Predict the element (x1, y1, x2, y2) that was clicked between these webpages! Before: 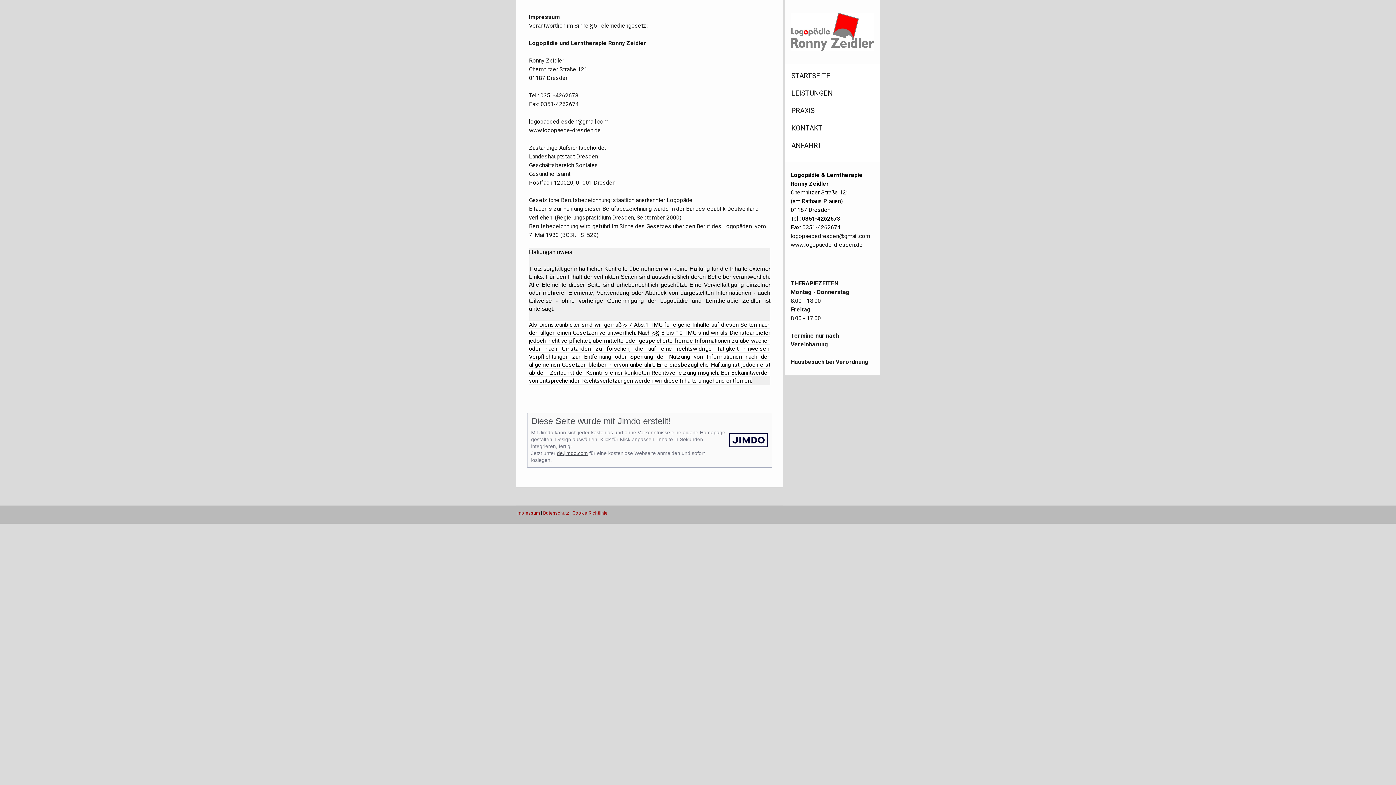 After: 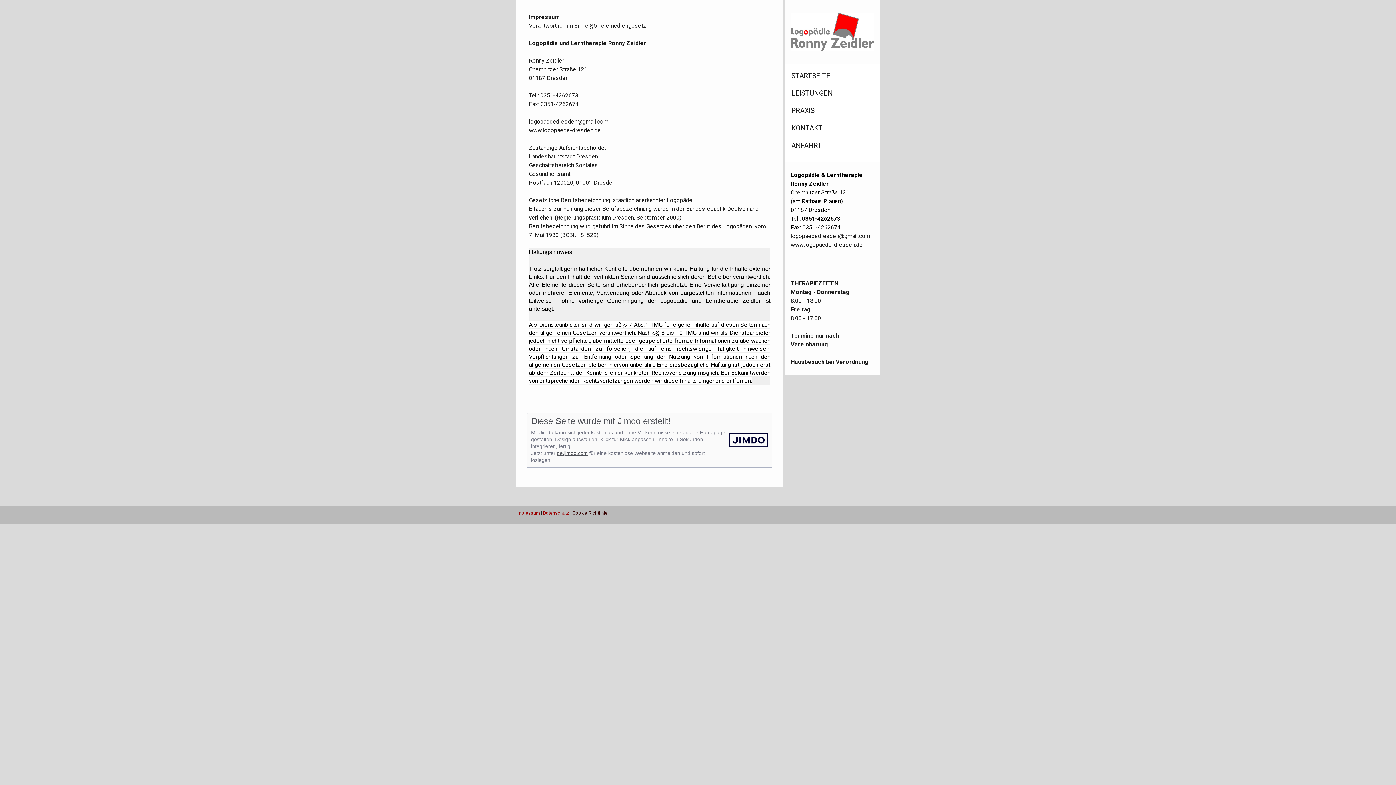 Action: label: Cookie-Richtlinie bbox: (572, 510, 607, 516)